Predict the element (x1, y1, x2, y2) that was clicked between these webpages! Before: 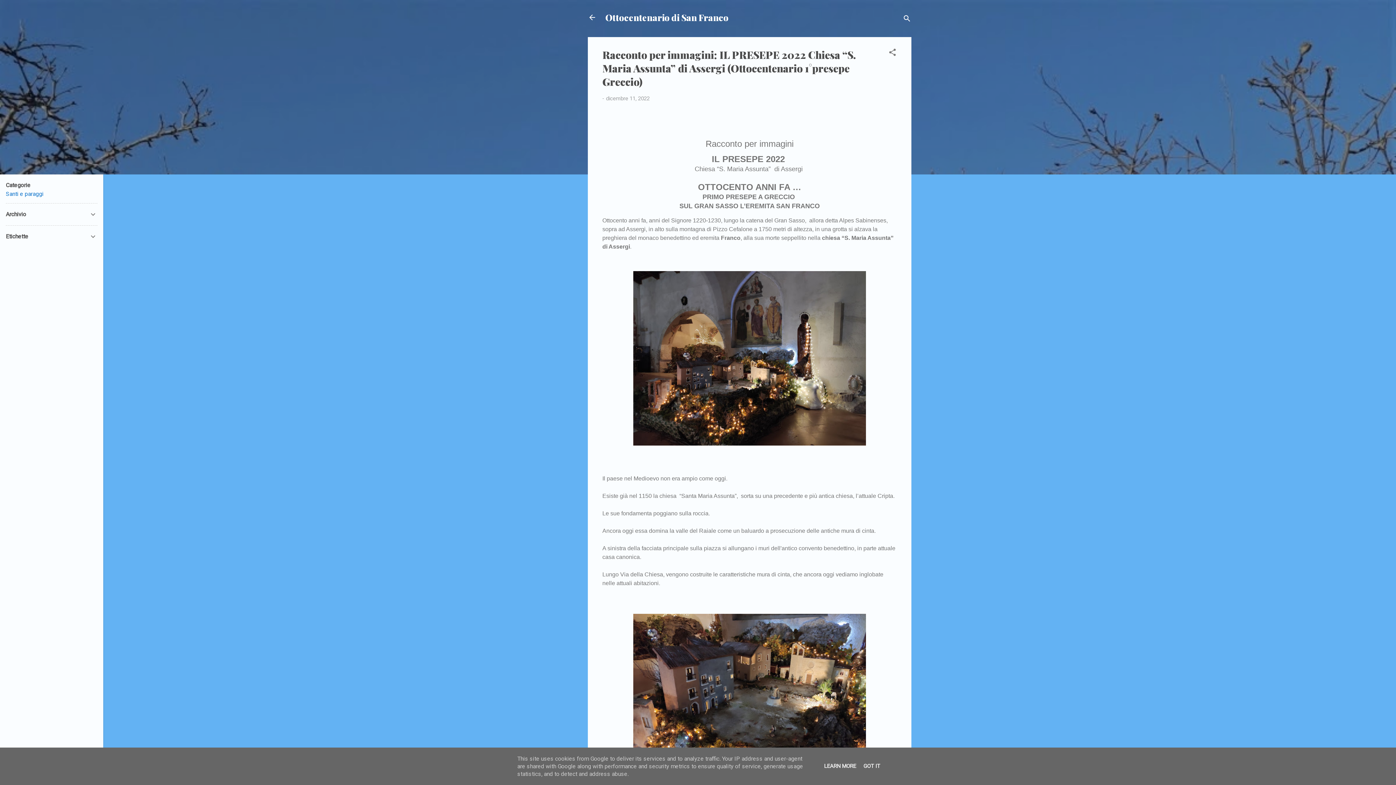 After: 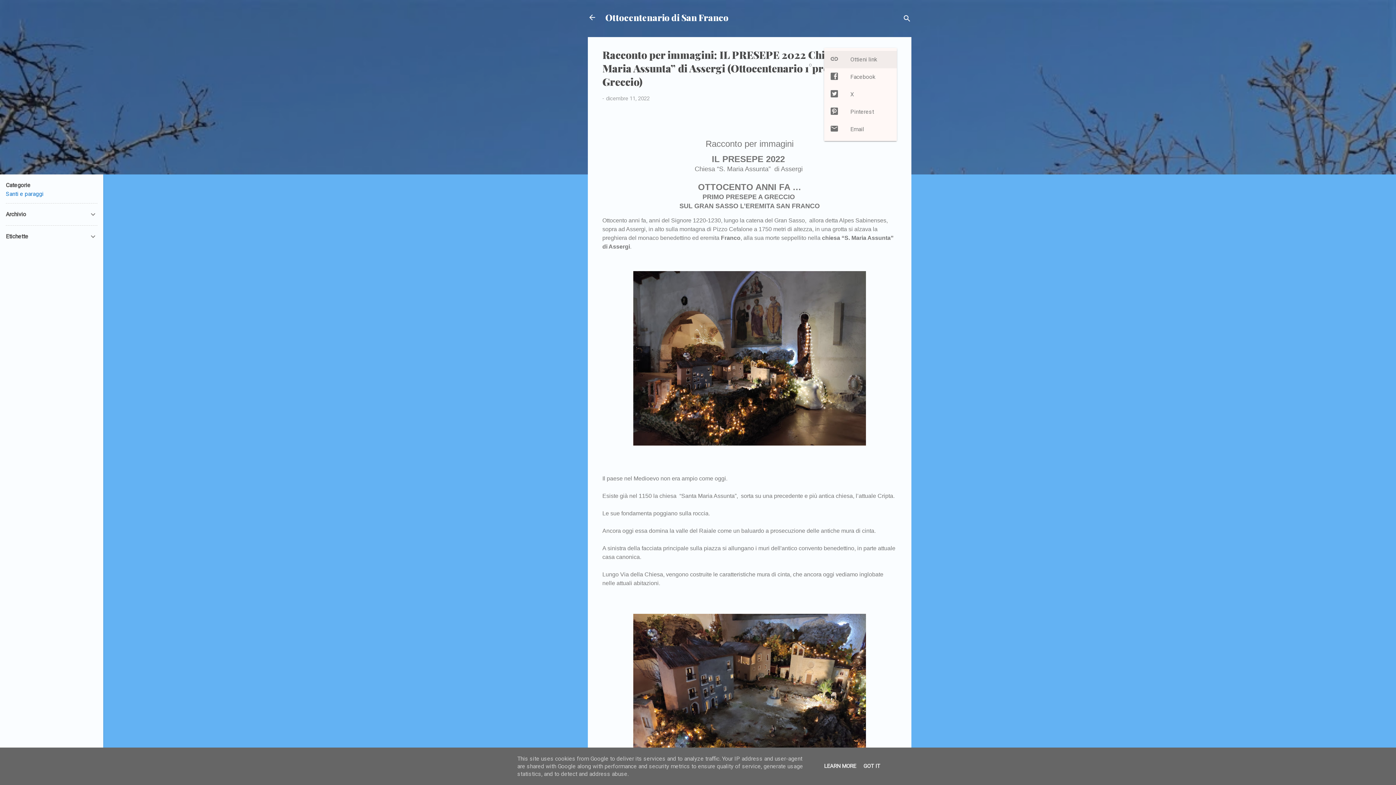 Action: label: Condividi bbox: (888, 48, 897, 59)